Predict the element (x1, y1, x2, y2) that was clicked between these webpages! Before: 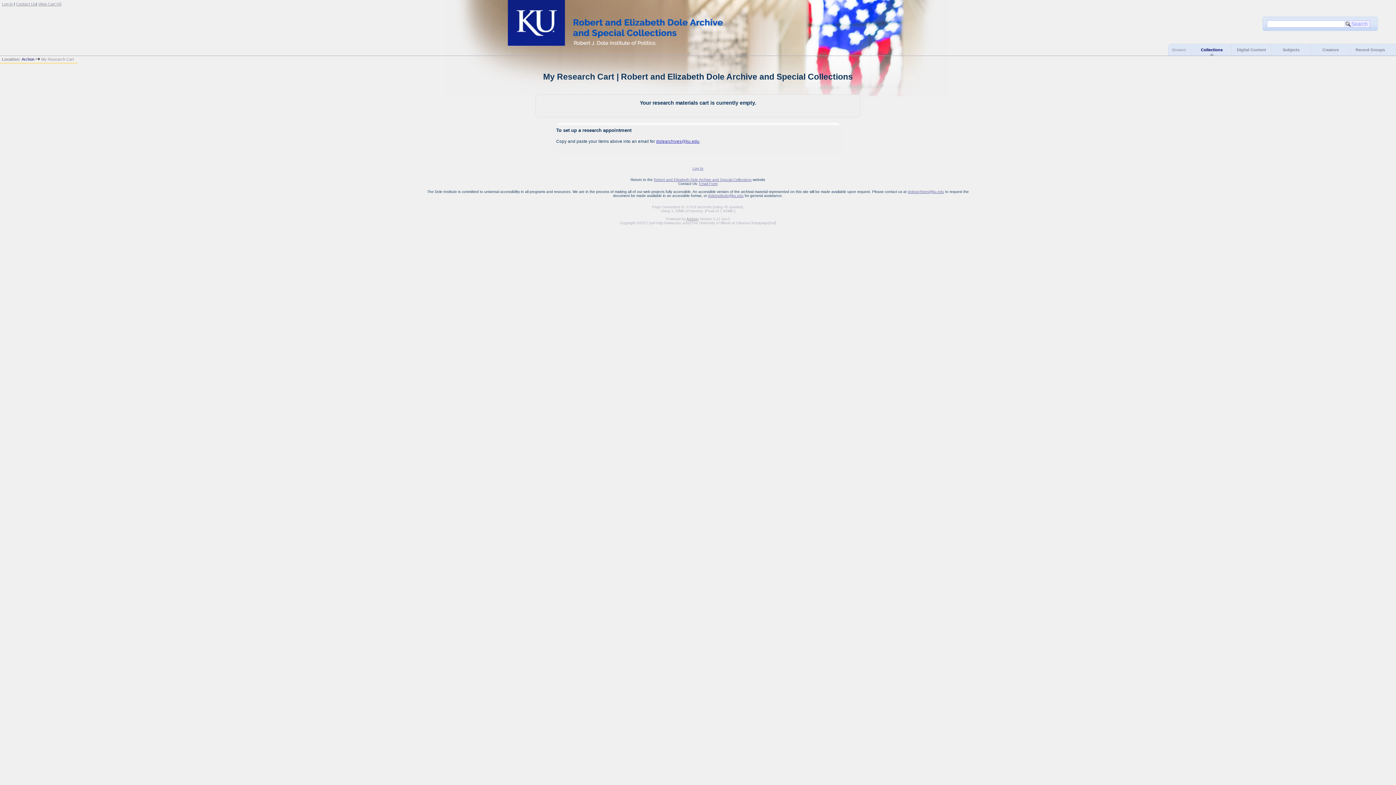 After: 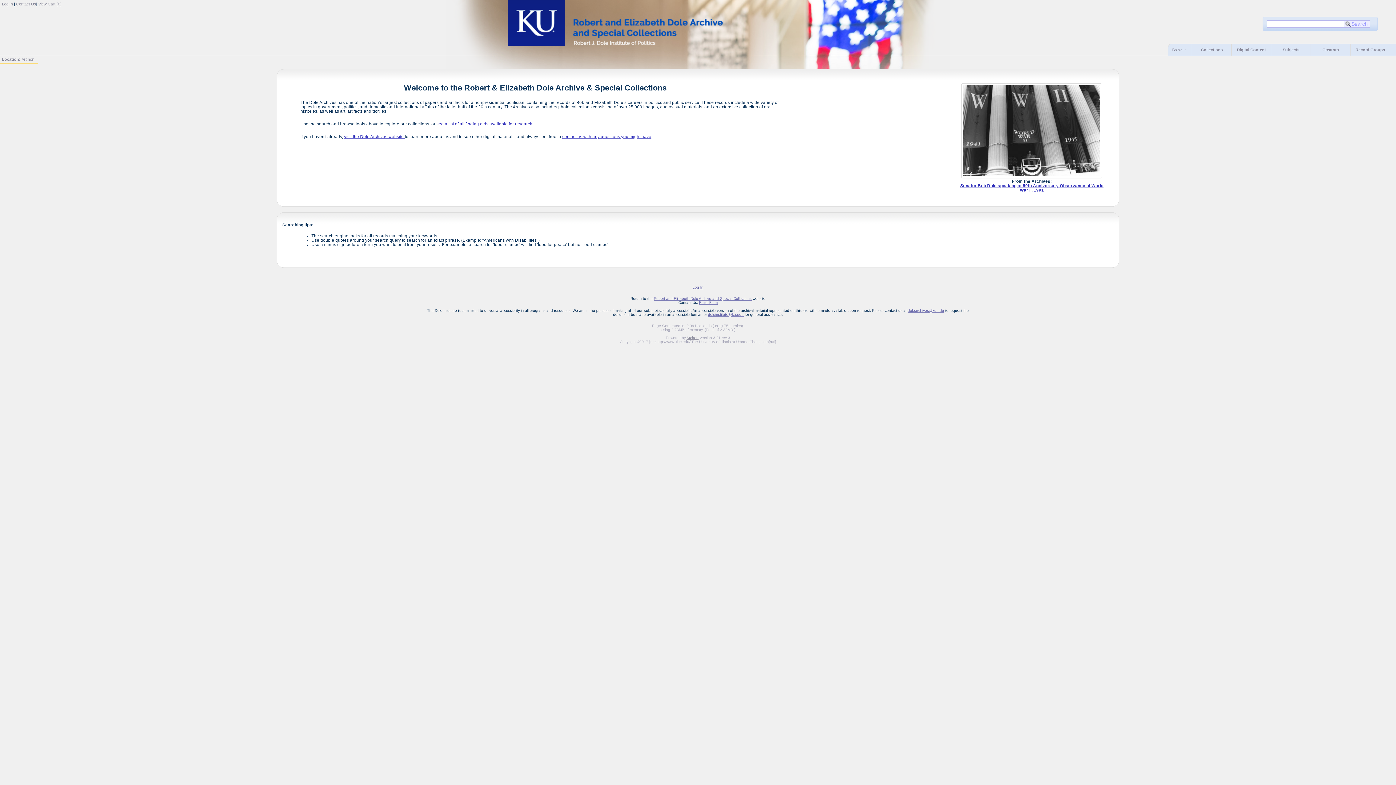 Action: bbox: (1254, 2, 1256, 6)